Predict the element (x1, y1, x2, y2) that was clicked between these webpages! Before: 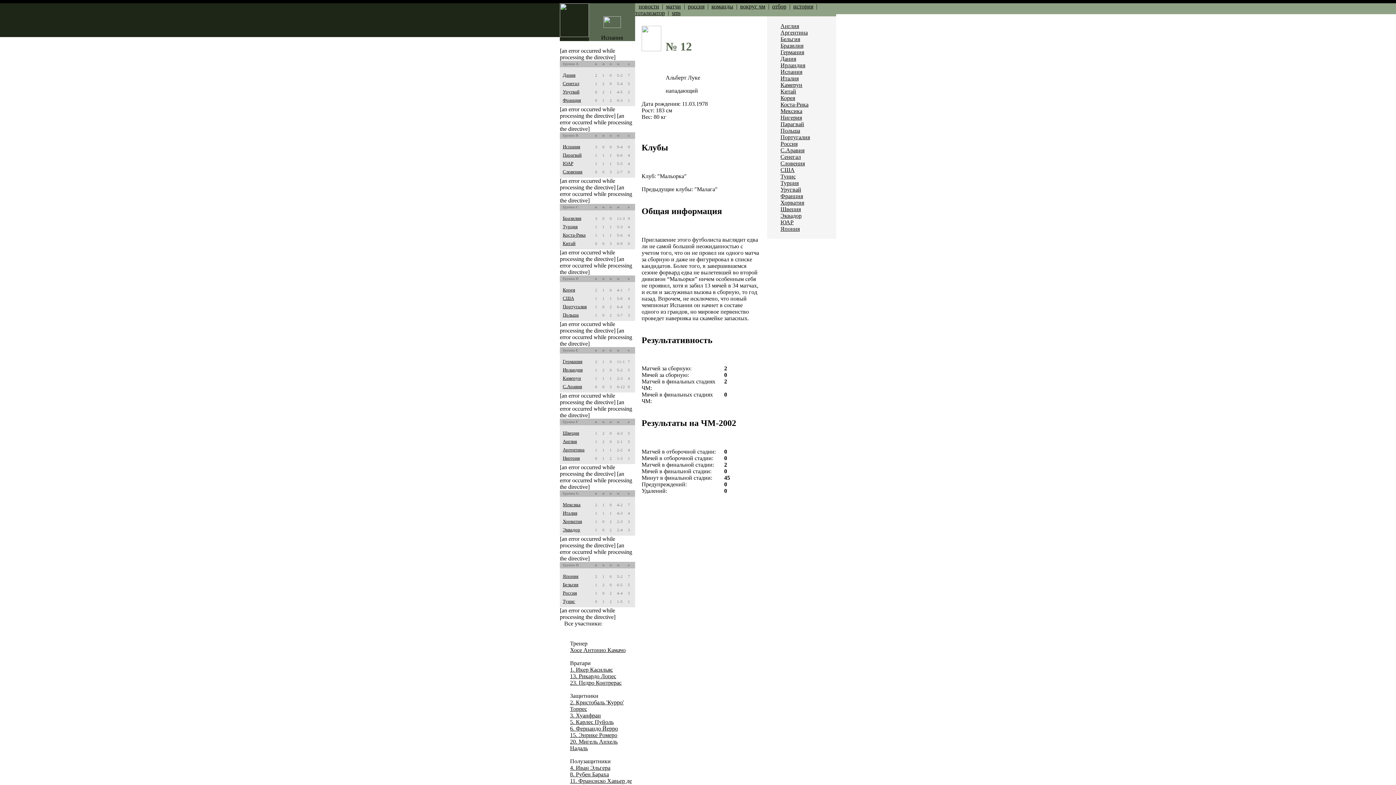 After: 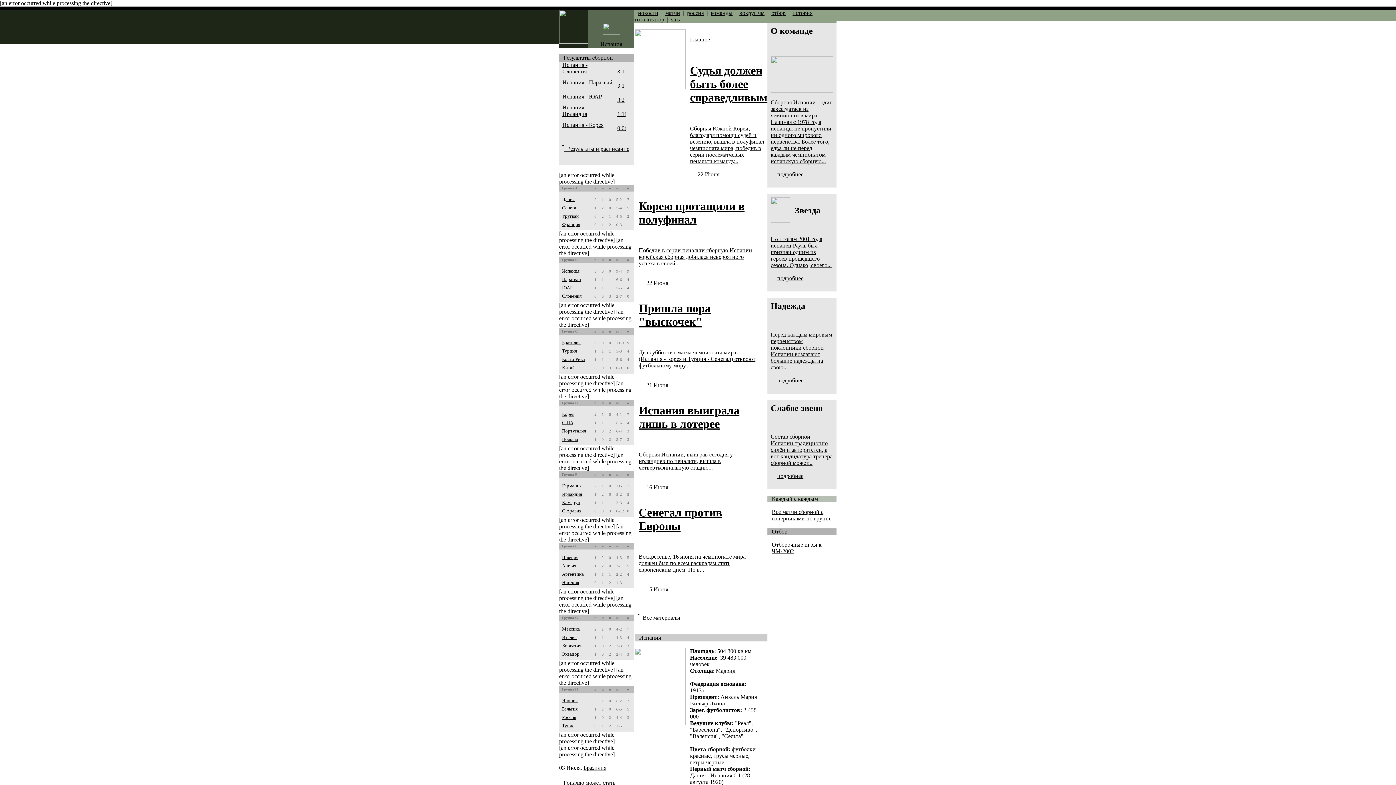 Action: bbox: (603, 22, 620, 29)